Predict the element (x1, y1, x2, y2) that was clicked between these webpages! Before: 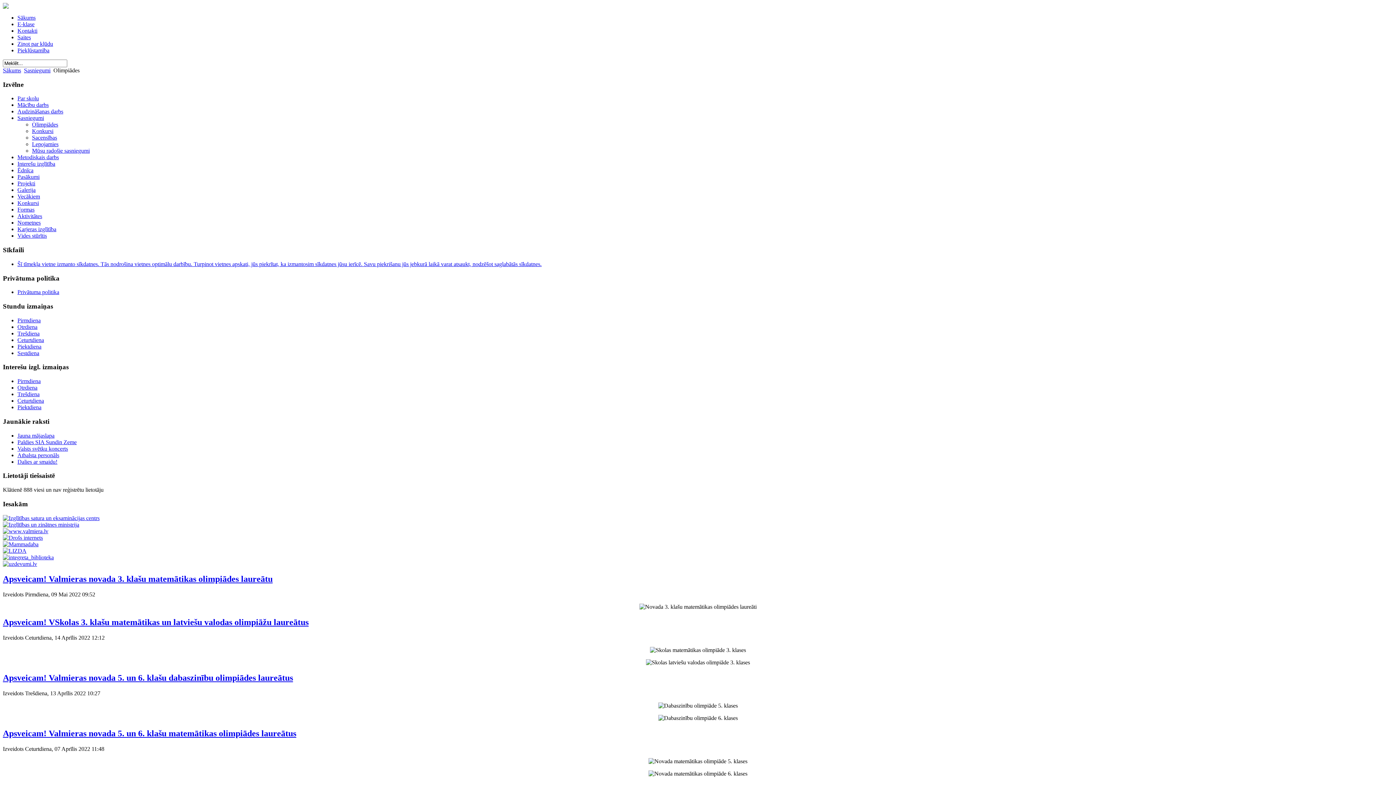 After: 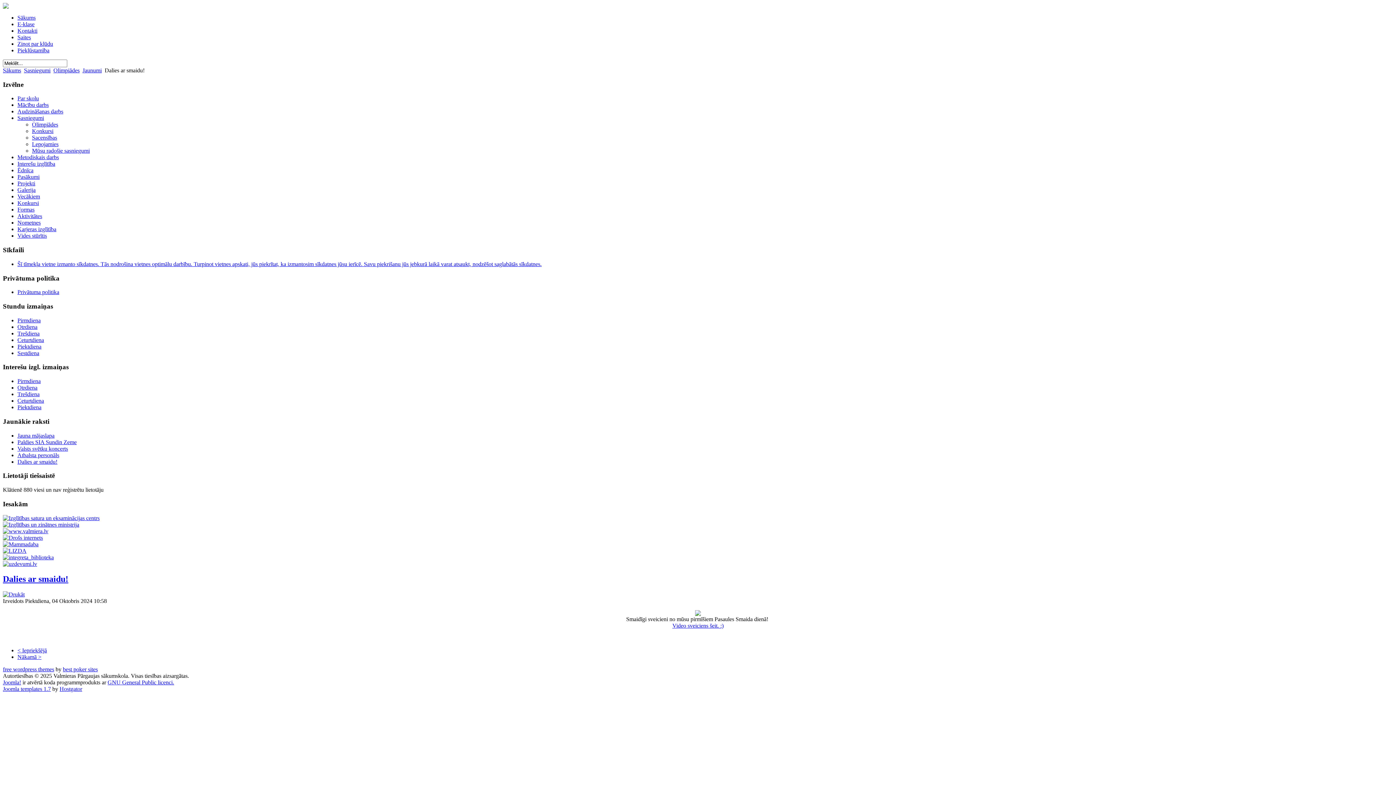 Action: bbox: (17, 458, 57, 464) label: Dalies ar smaidu!